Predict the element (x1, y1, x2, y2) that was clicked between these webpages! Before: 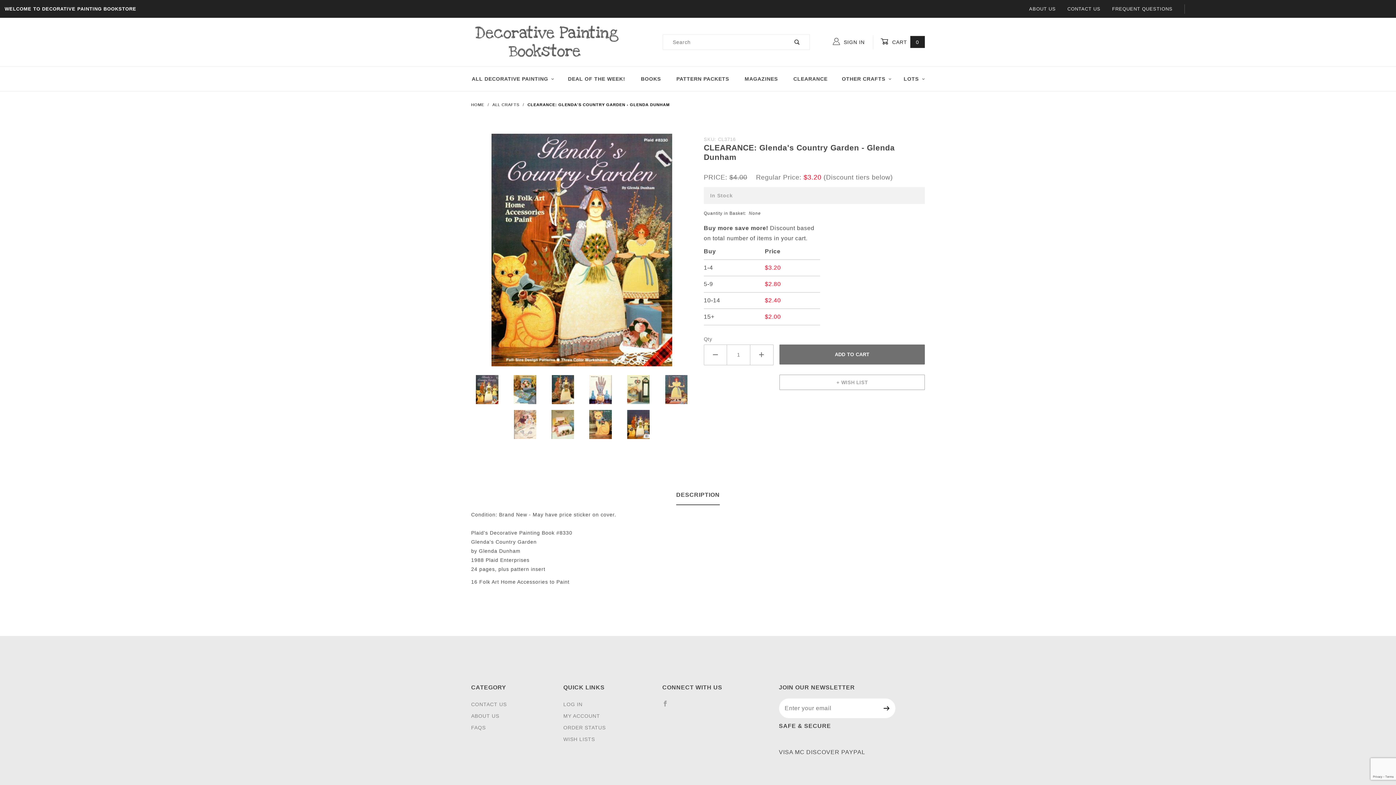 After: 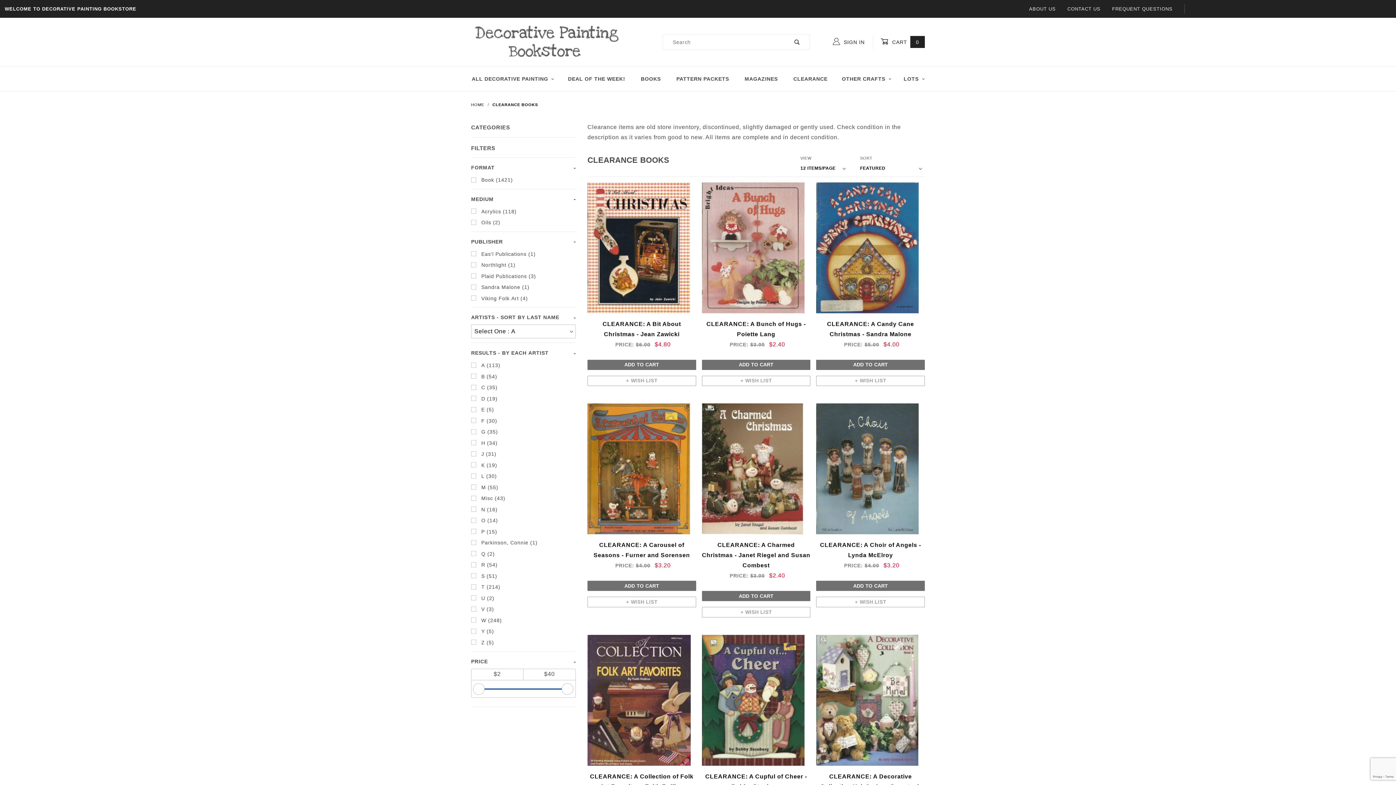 Action: bbox: (785, 72, 835, 86) label: CLEARANCE